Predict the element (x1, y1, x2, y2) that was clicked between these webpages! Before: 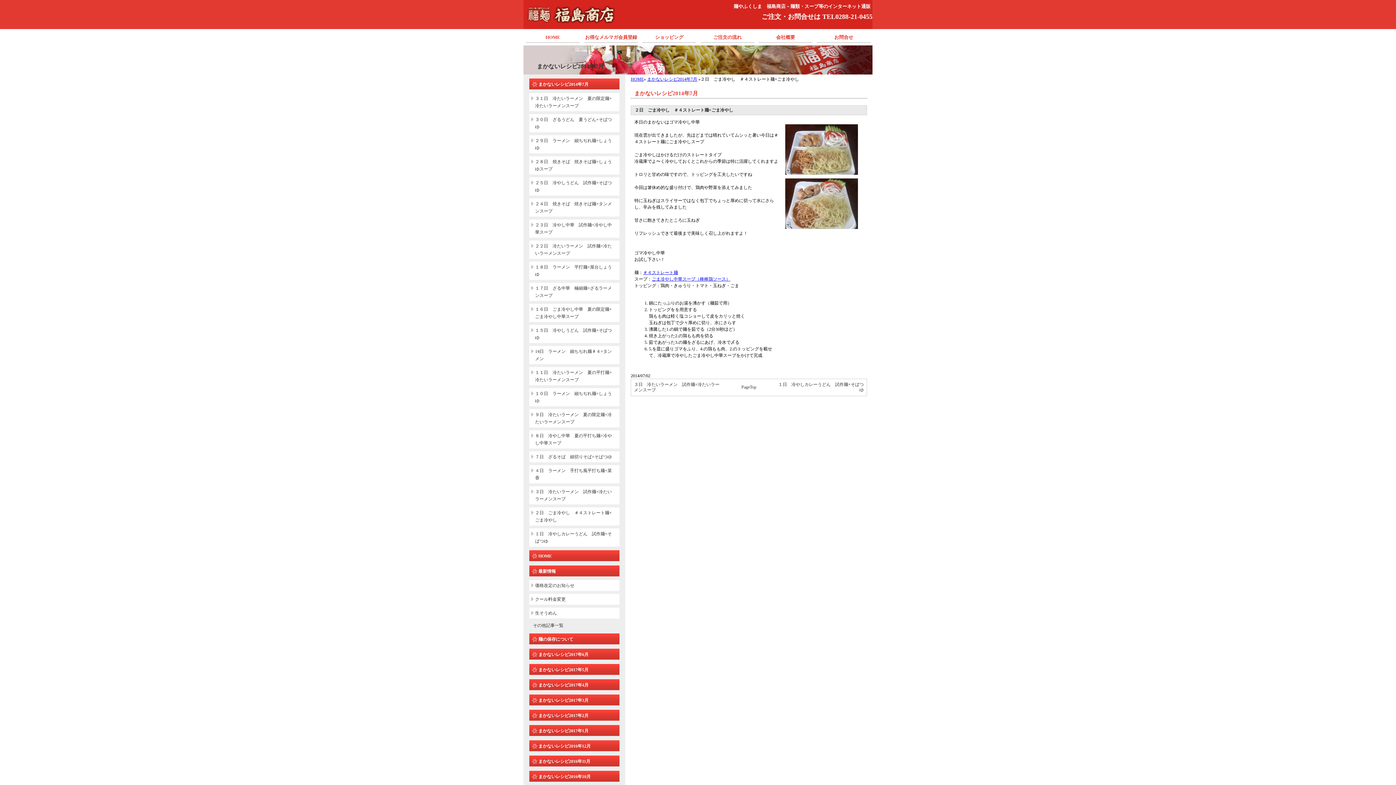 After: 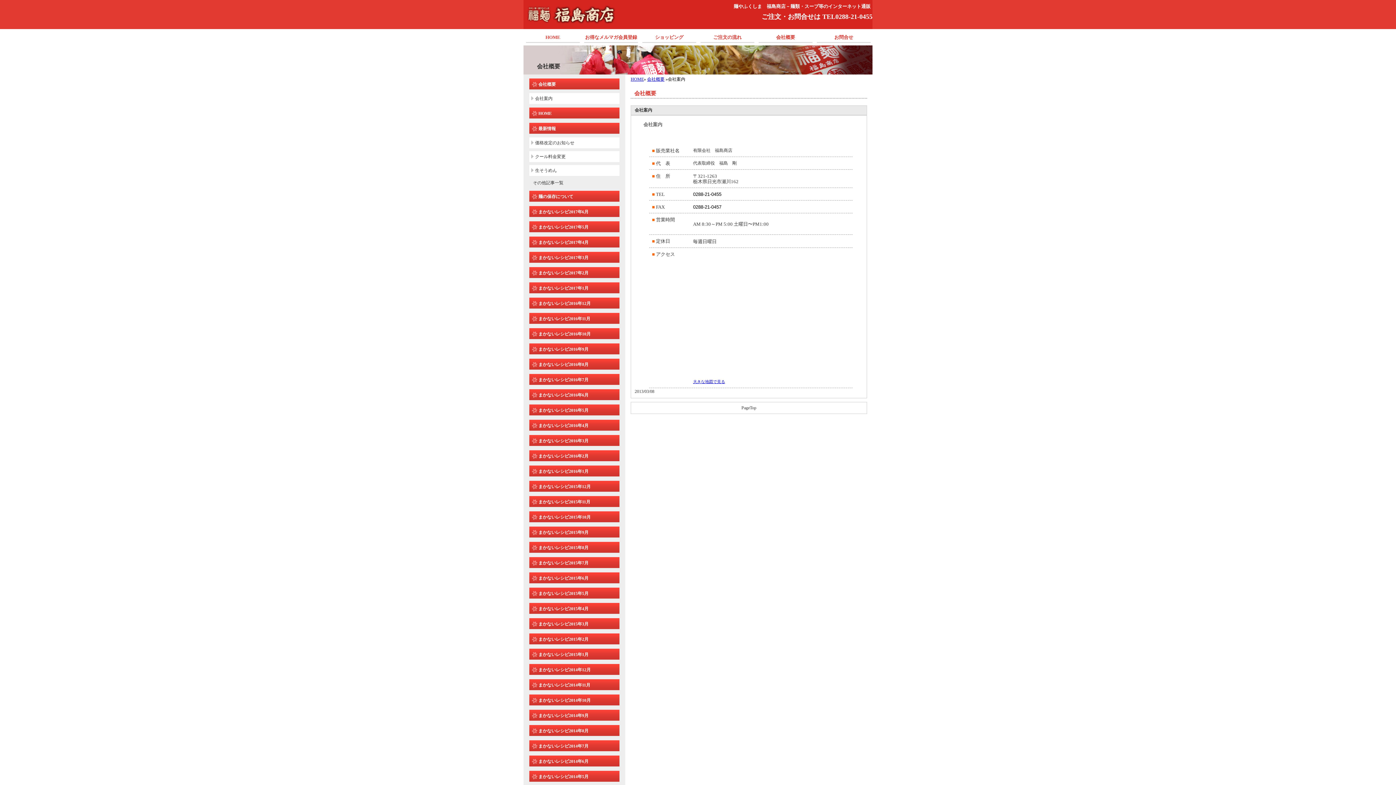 Action: bbox: (756, 29, 814, 45) label: 会社概要